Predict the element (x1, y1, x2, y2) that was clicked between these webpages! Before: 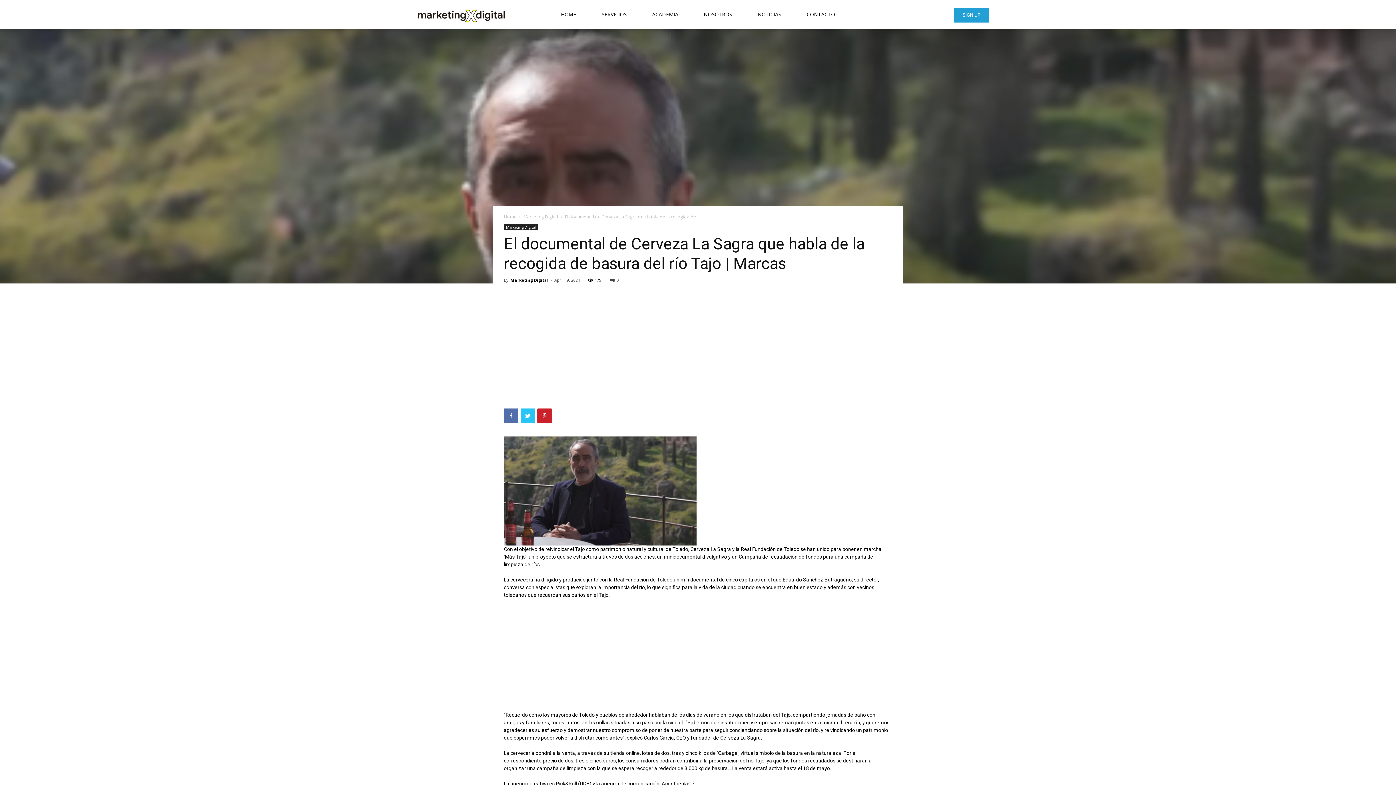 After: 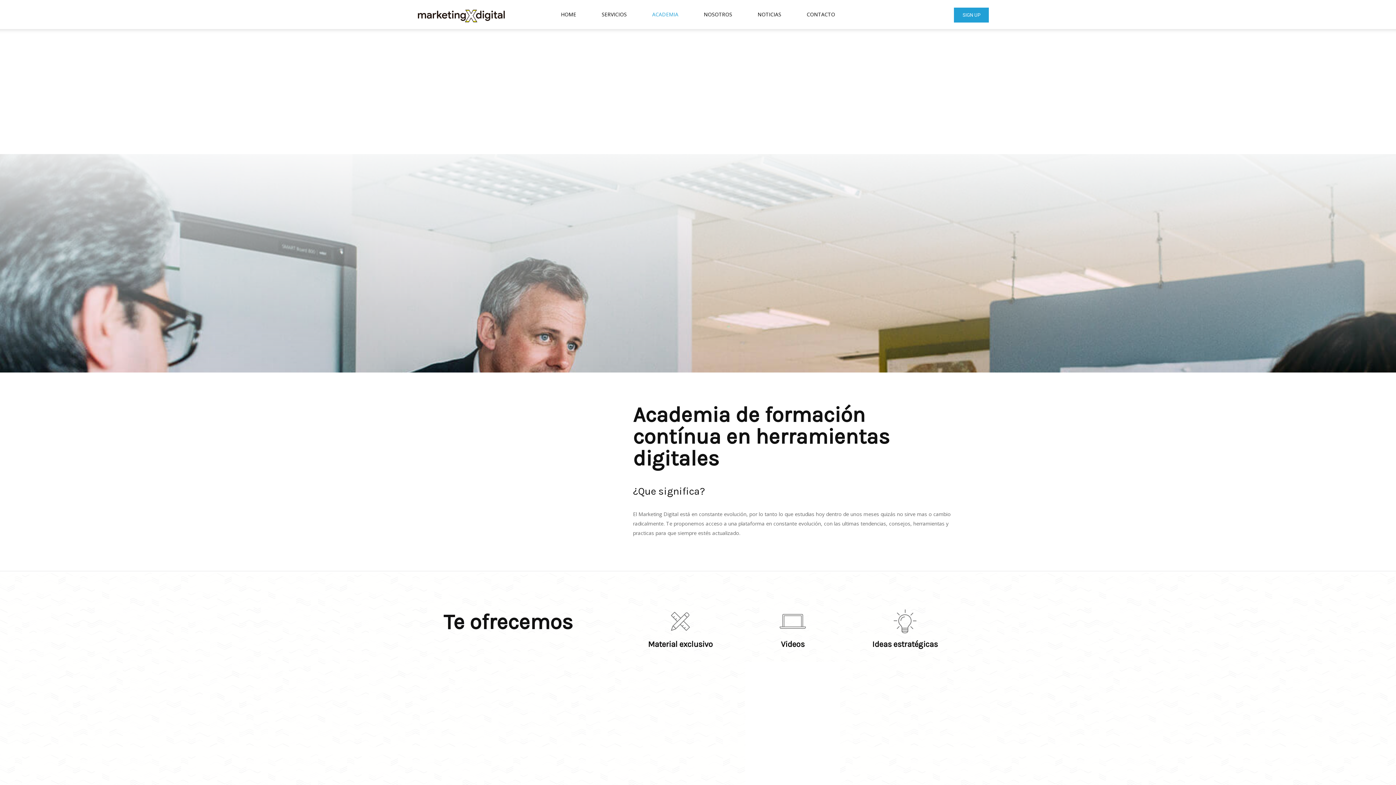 Action: bbox: (639, 0, 691, 29) label: ACADEMIA